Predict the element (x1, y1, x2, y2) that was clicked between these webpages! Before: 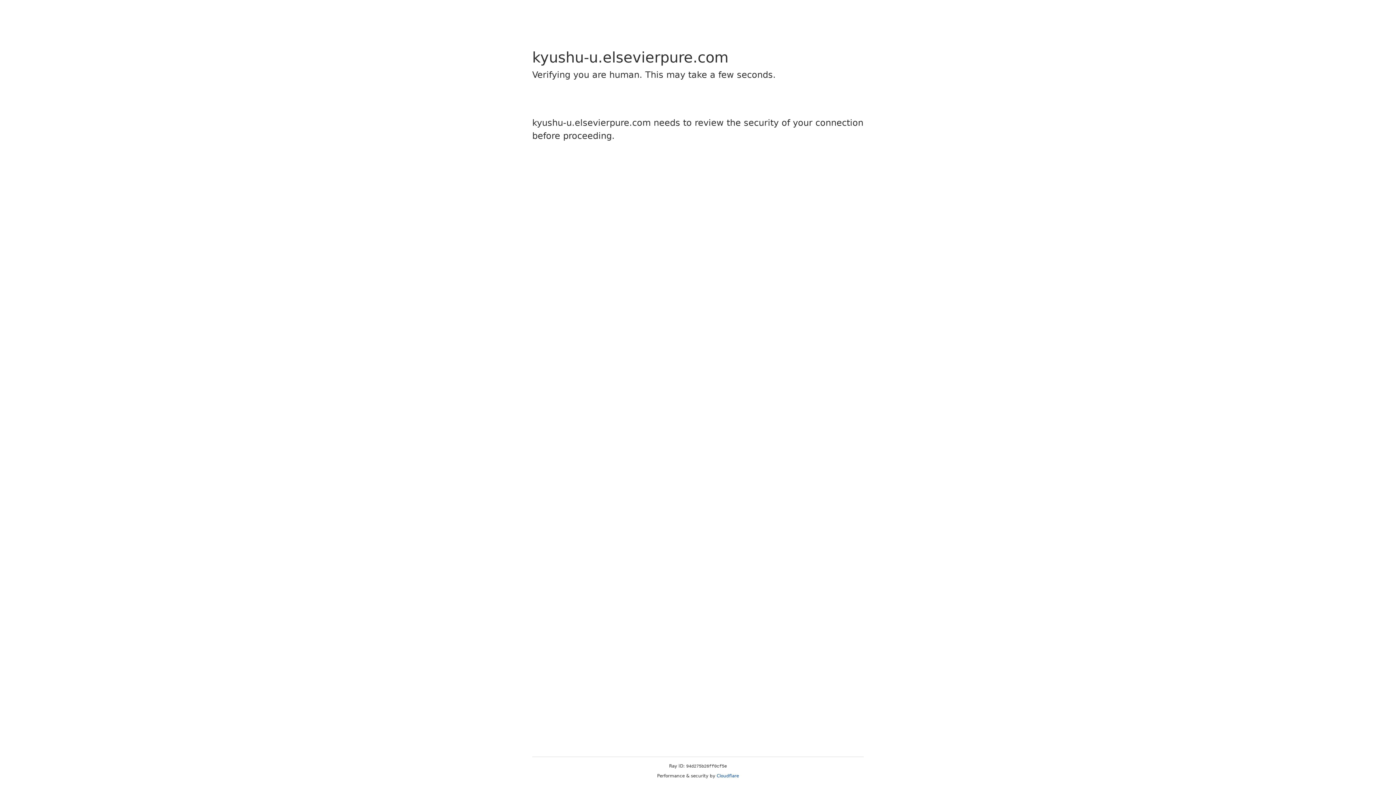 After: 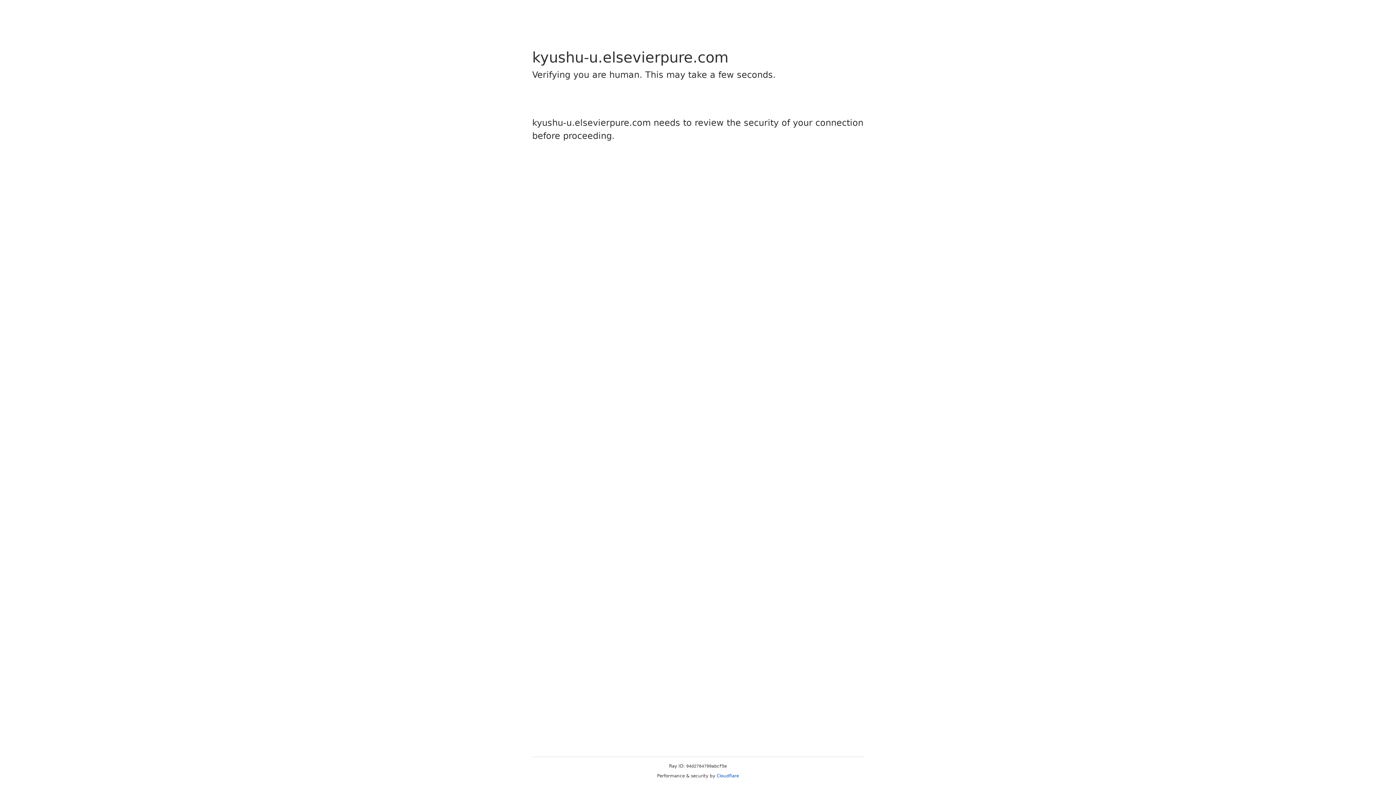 Action: bbox: (716, 773, 739, 778) label: Cloudflare